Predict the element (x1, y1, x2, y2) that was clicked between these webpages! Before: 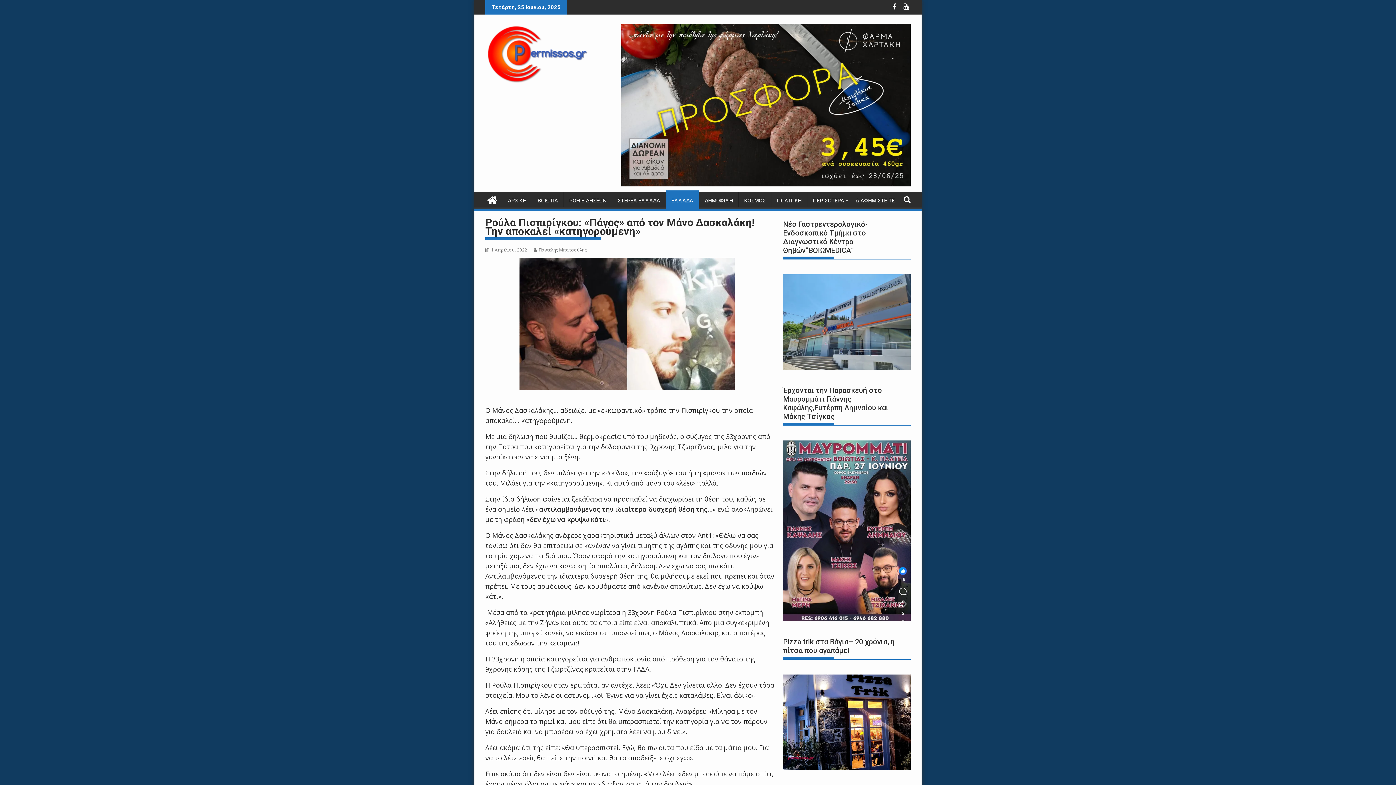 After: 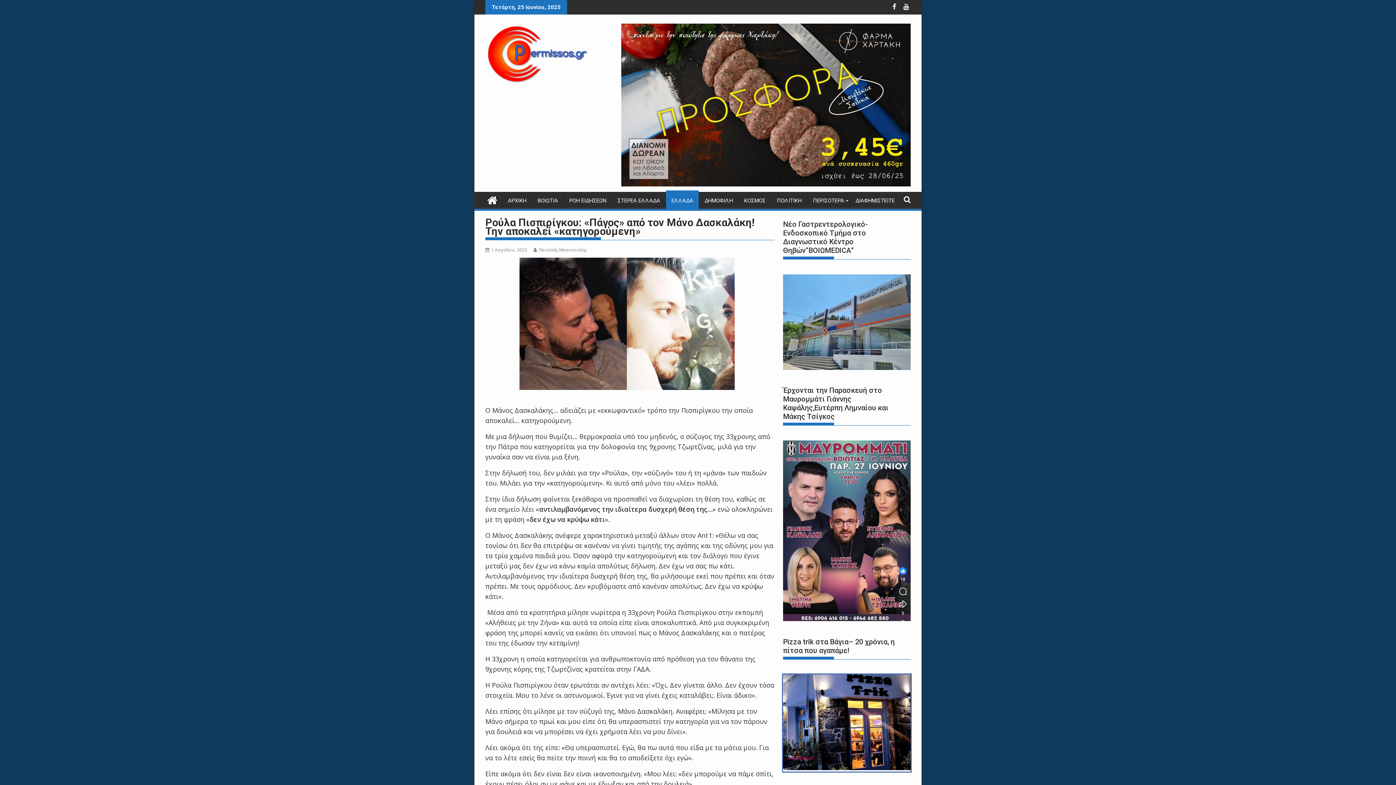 Action: bbox: (783, 764, 910, 772)